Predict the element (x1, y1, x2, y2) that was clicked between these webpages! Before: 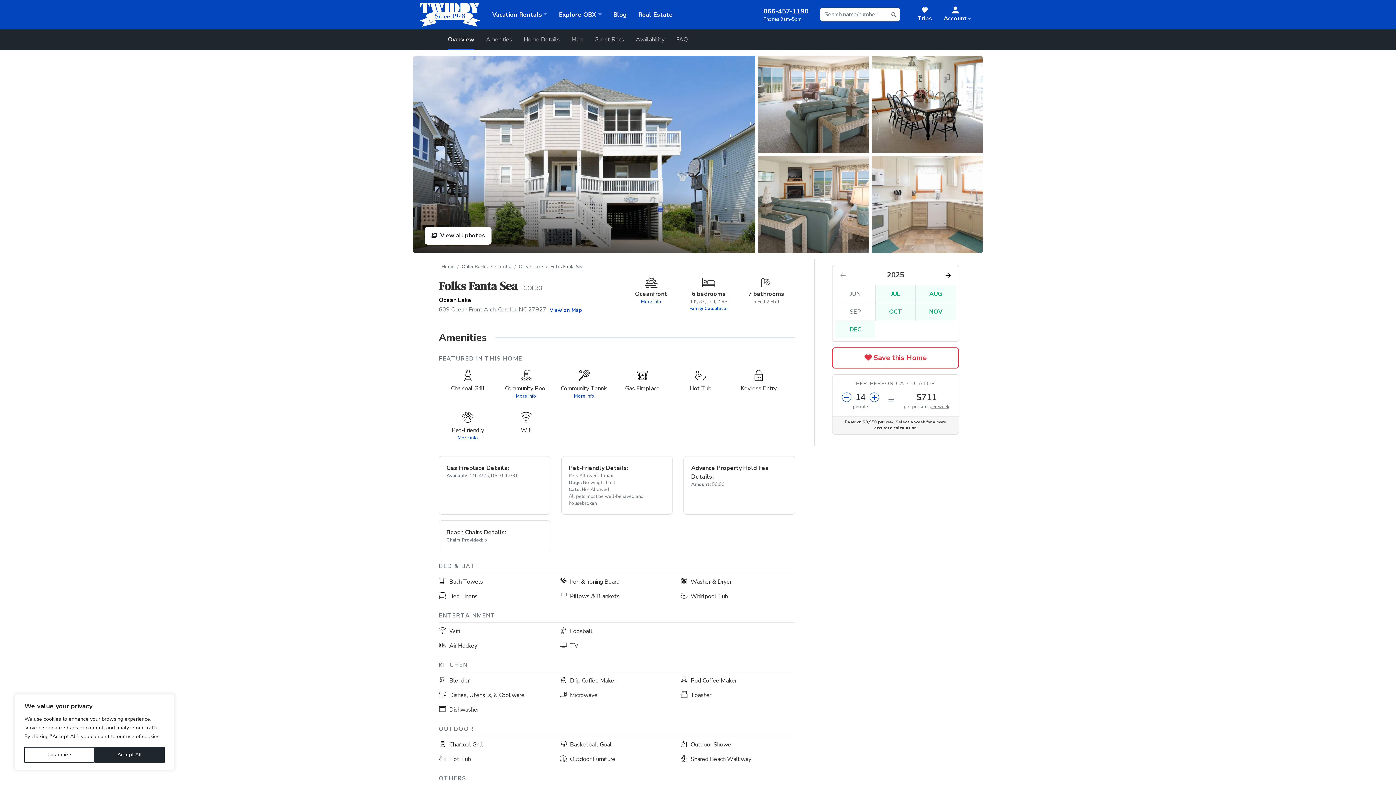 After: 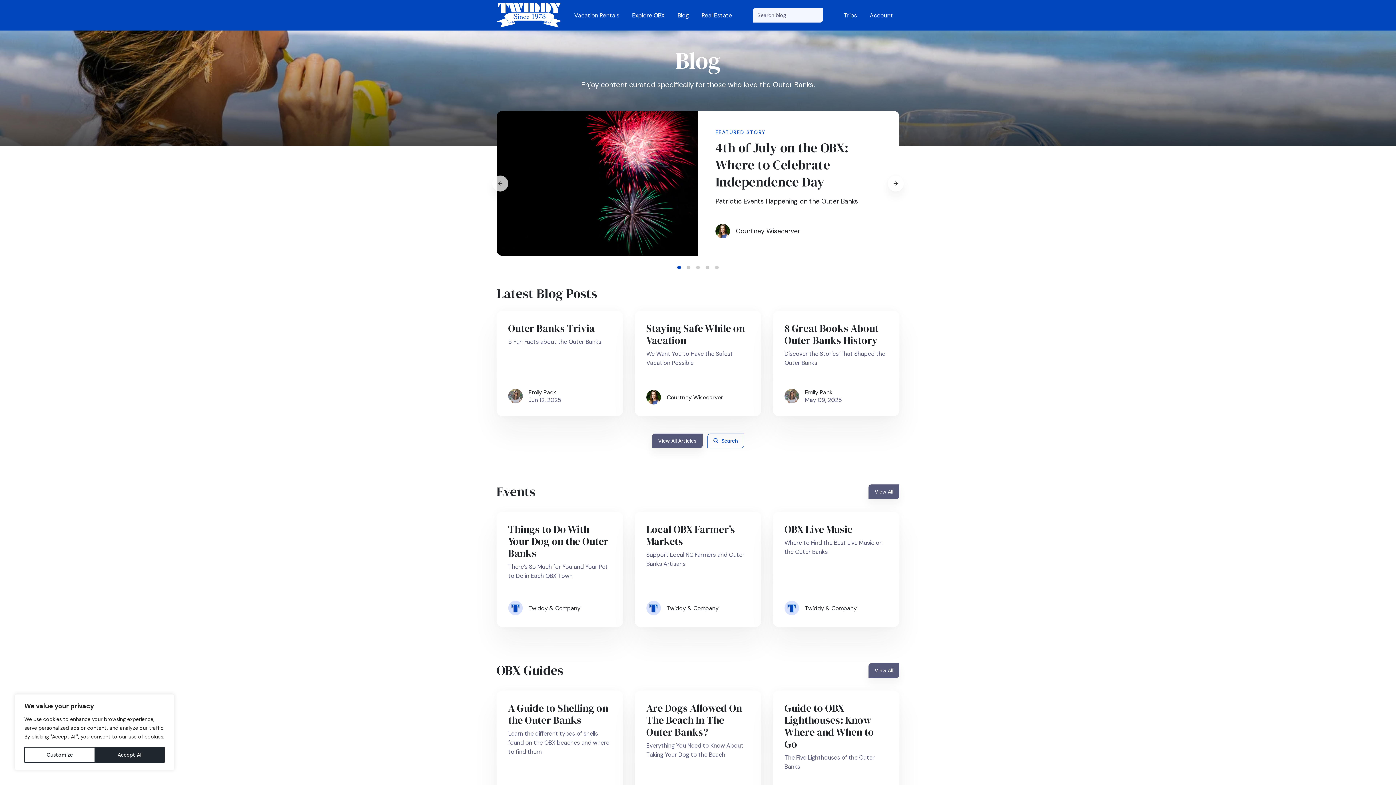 Action: bbox: (607, 7, 632, 22) label: Blog